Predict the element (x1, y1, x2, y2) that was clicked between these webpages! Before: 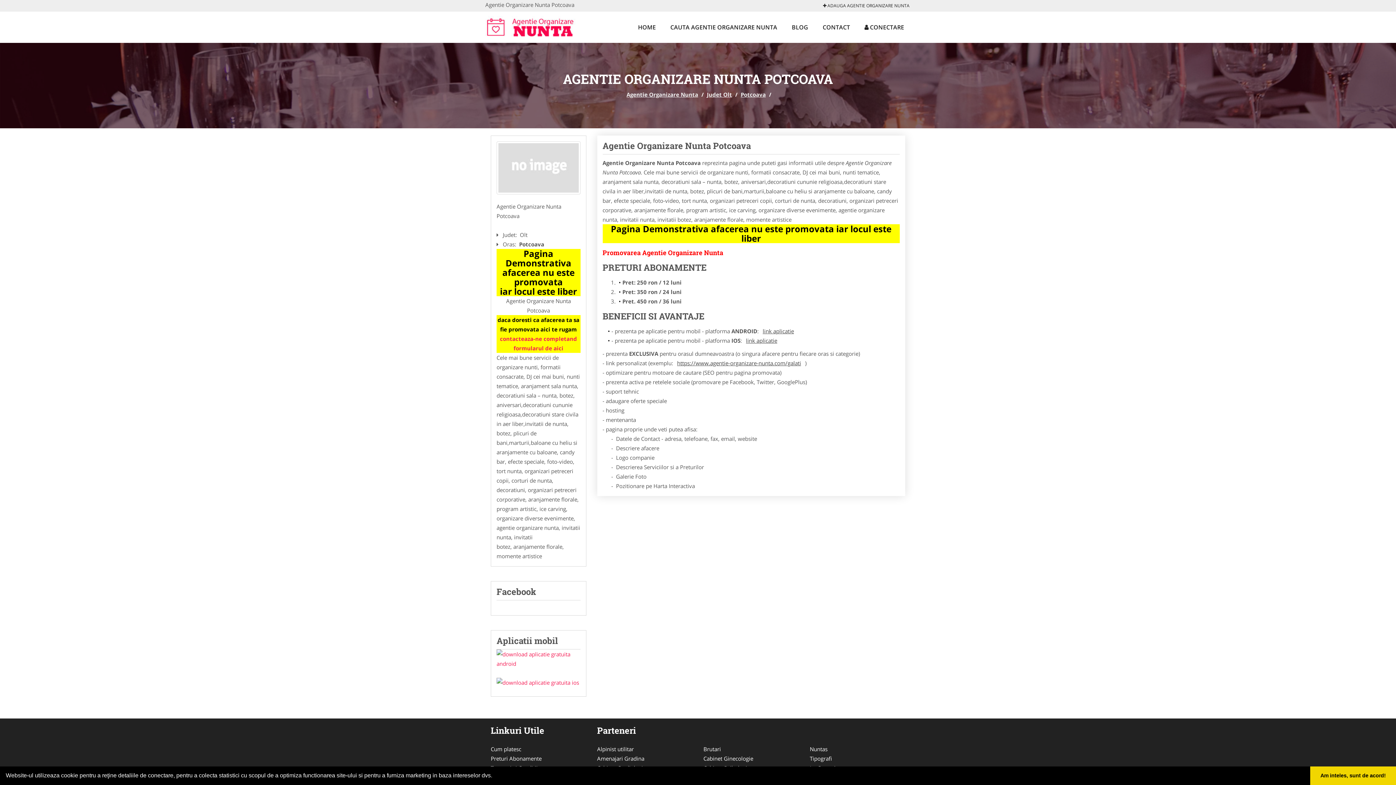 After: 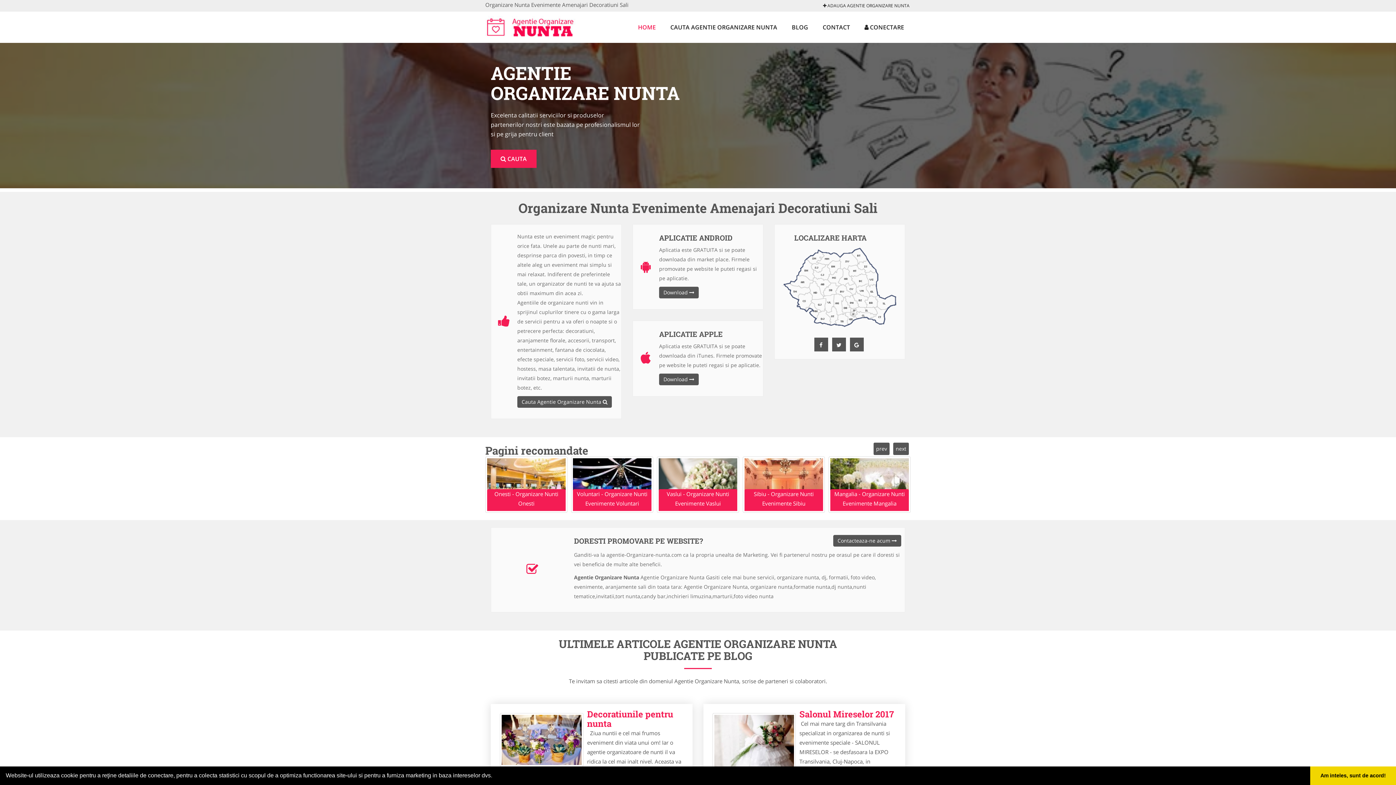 Action: label: HOME bbox: (631, 11, 662, 42)